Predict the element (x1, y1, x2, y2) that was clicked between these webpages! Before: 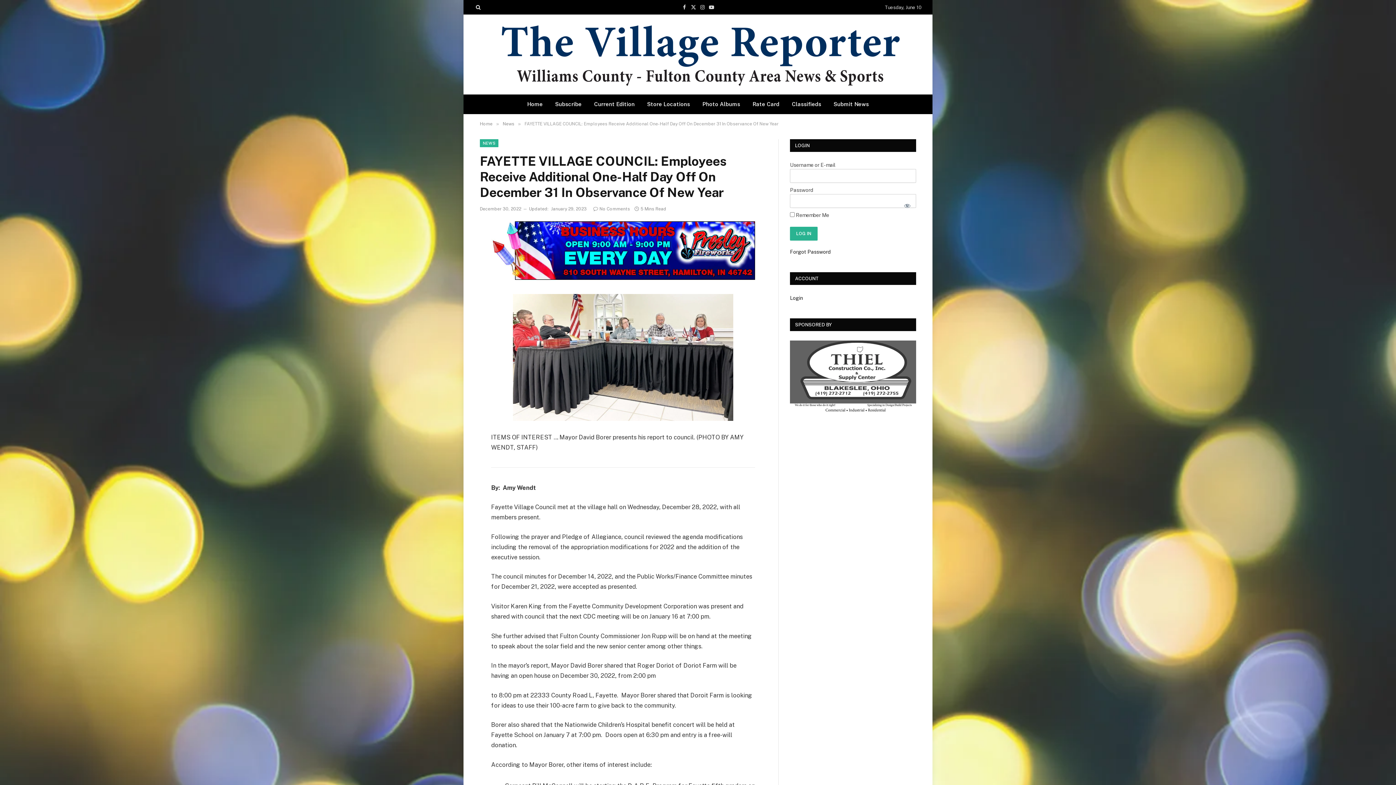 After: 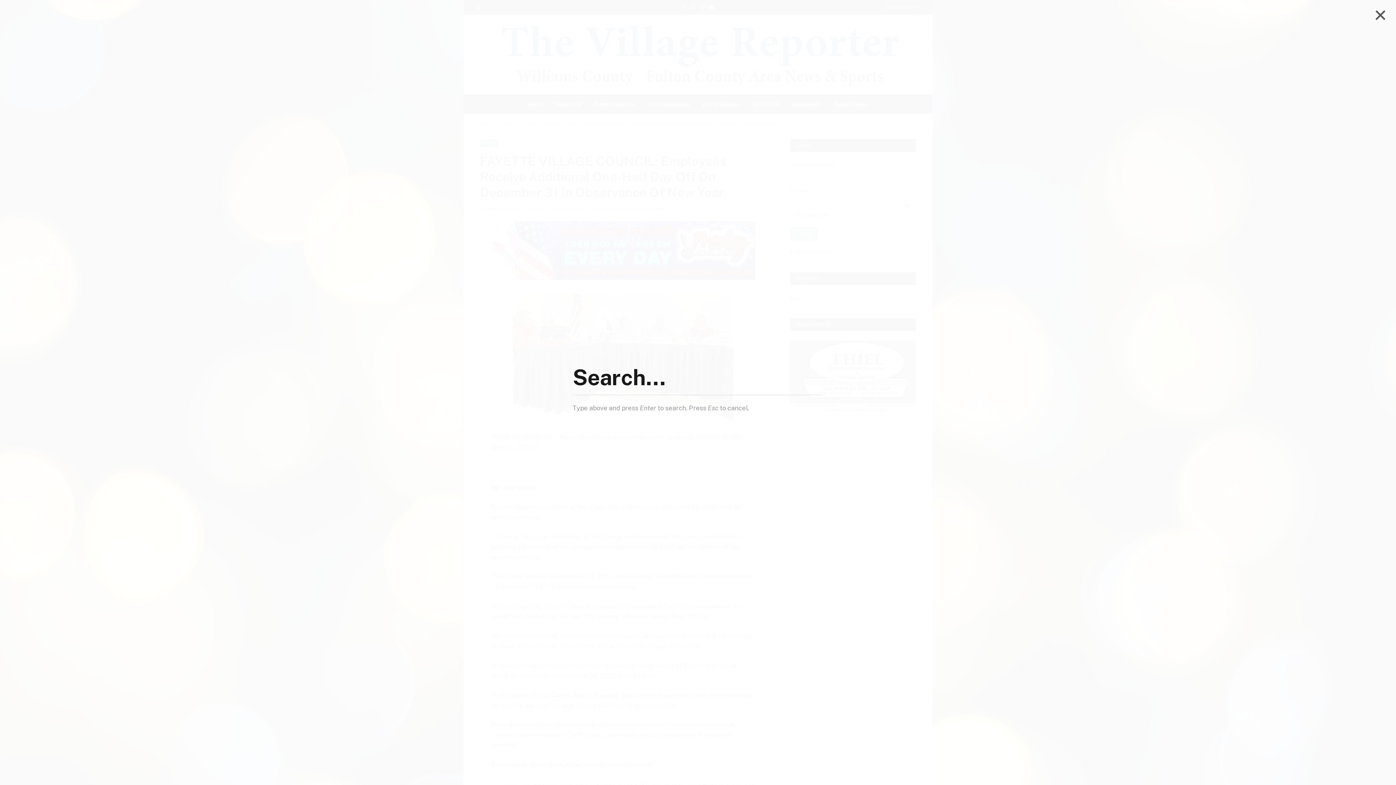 Action: bbox: (474, 0, 480, 14)